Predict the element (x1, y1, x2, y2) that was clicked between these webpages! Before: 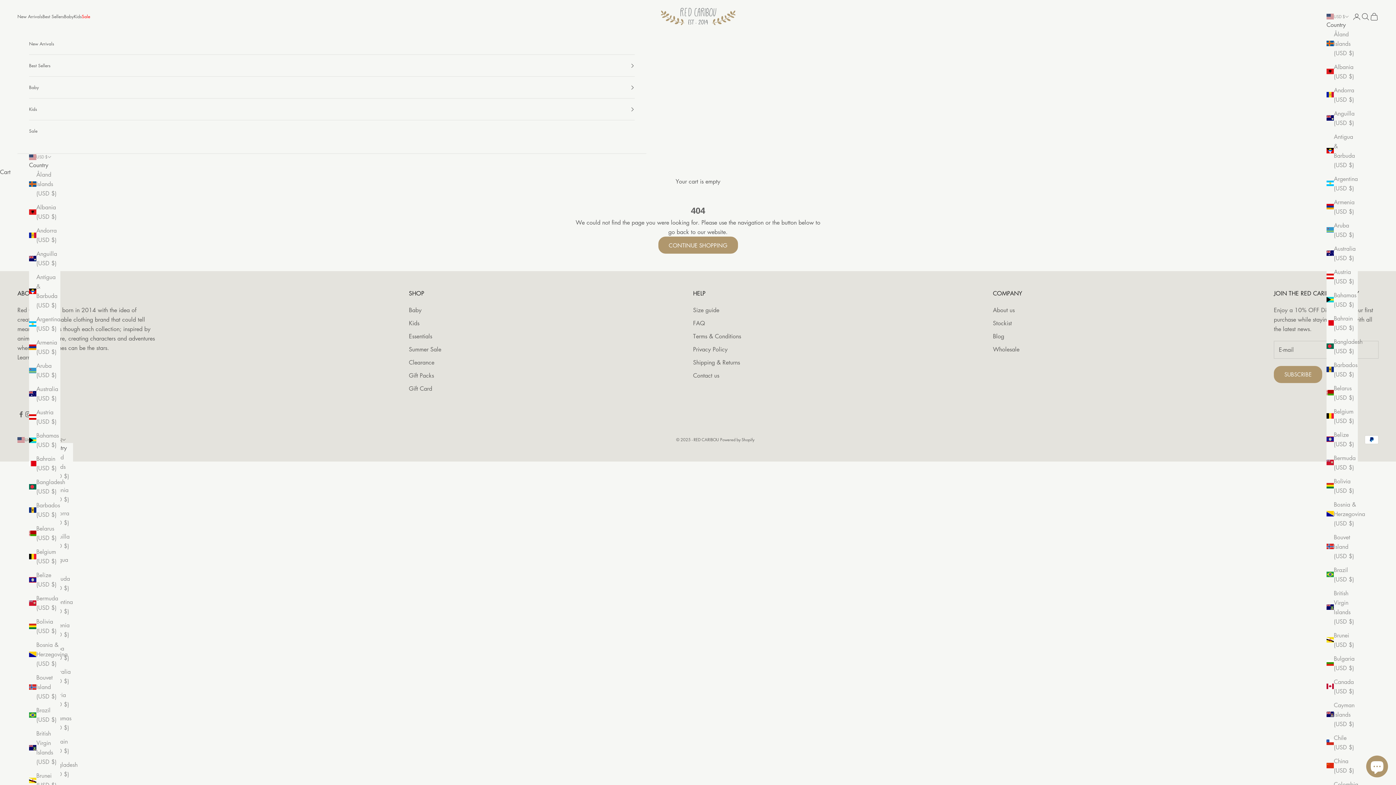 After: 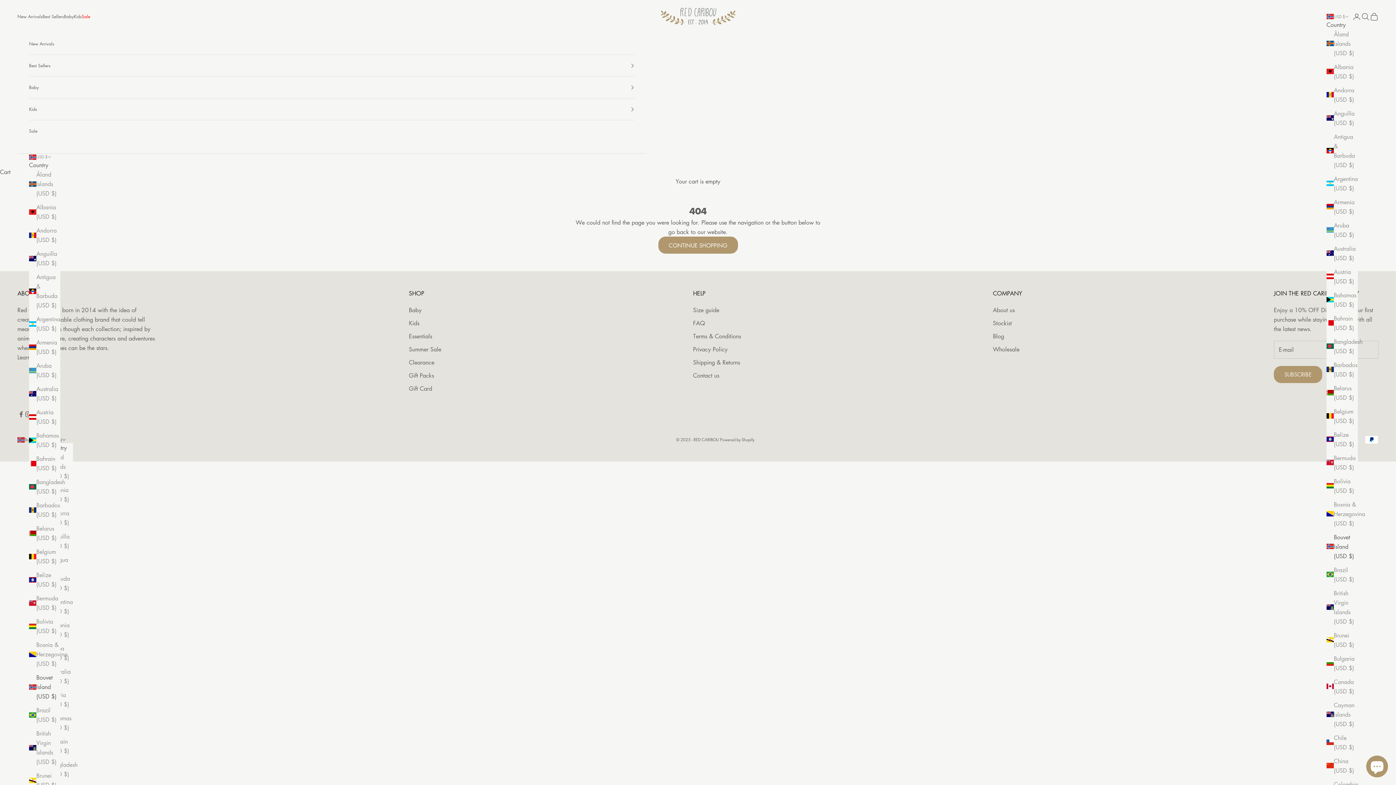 Action: label: Bouvet Island (USD $) bbox: (1326, 532, 1358, 560)